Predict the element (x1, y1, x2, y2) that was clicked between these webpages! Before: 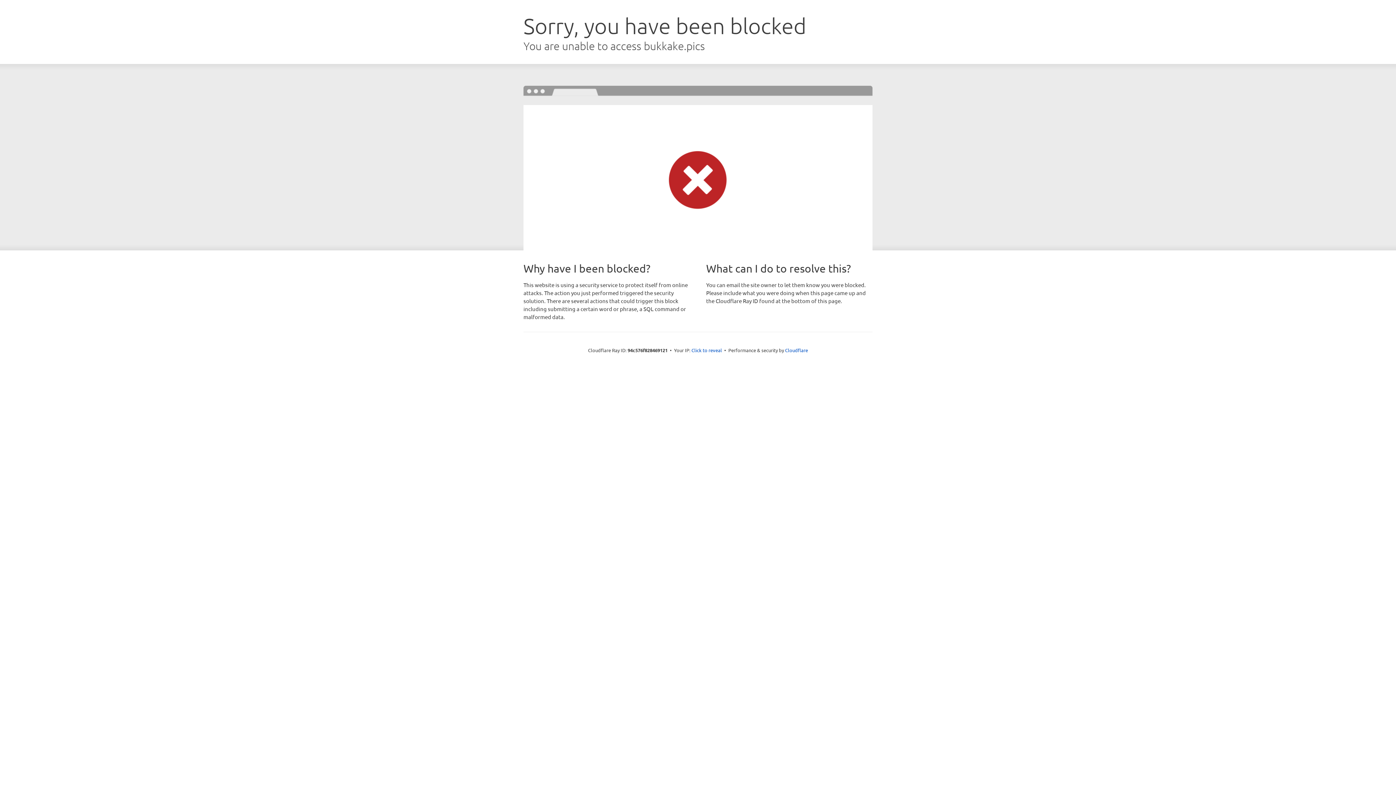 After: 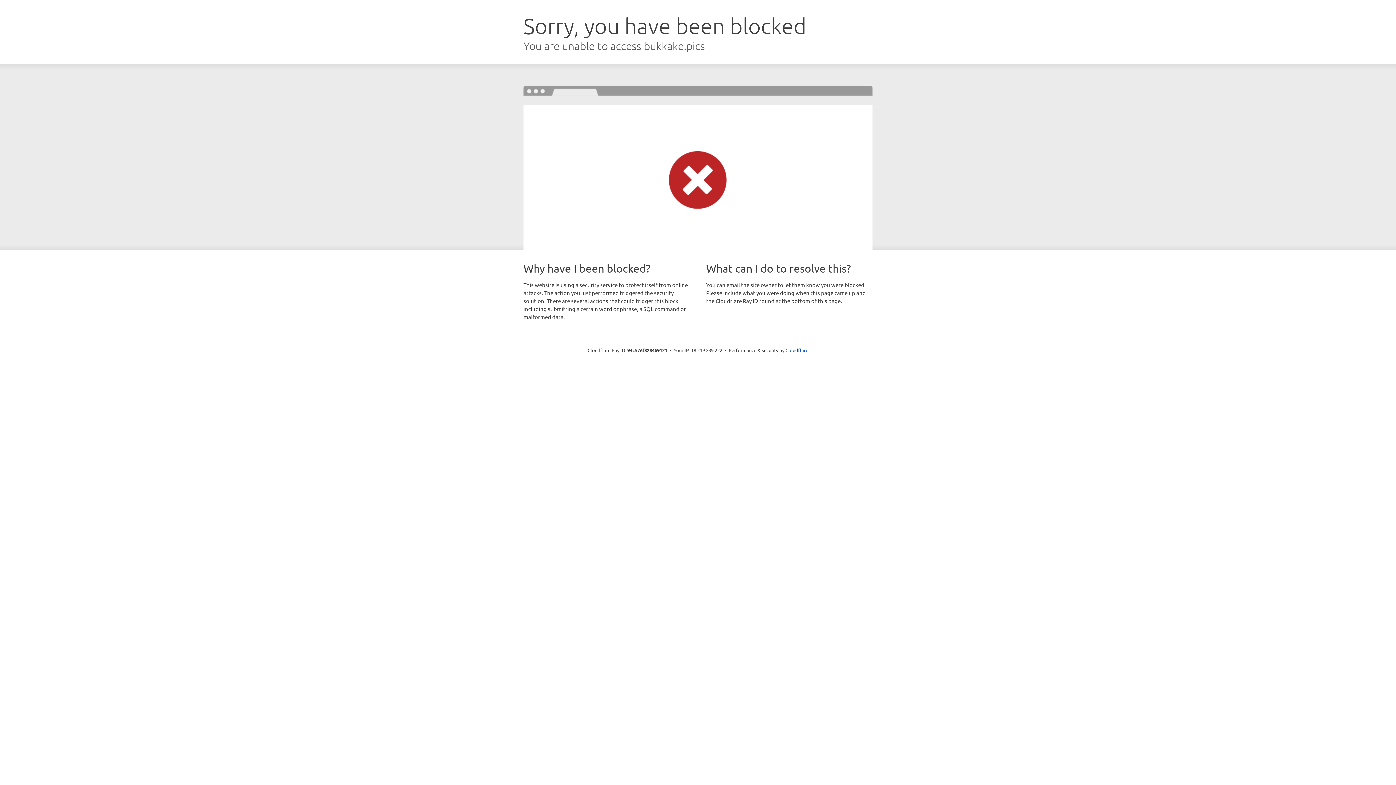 Action: label: Click to reveal bbox: (691, 346, 722, 353)